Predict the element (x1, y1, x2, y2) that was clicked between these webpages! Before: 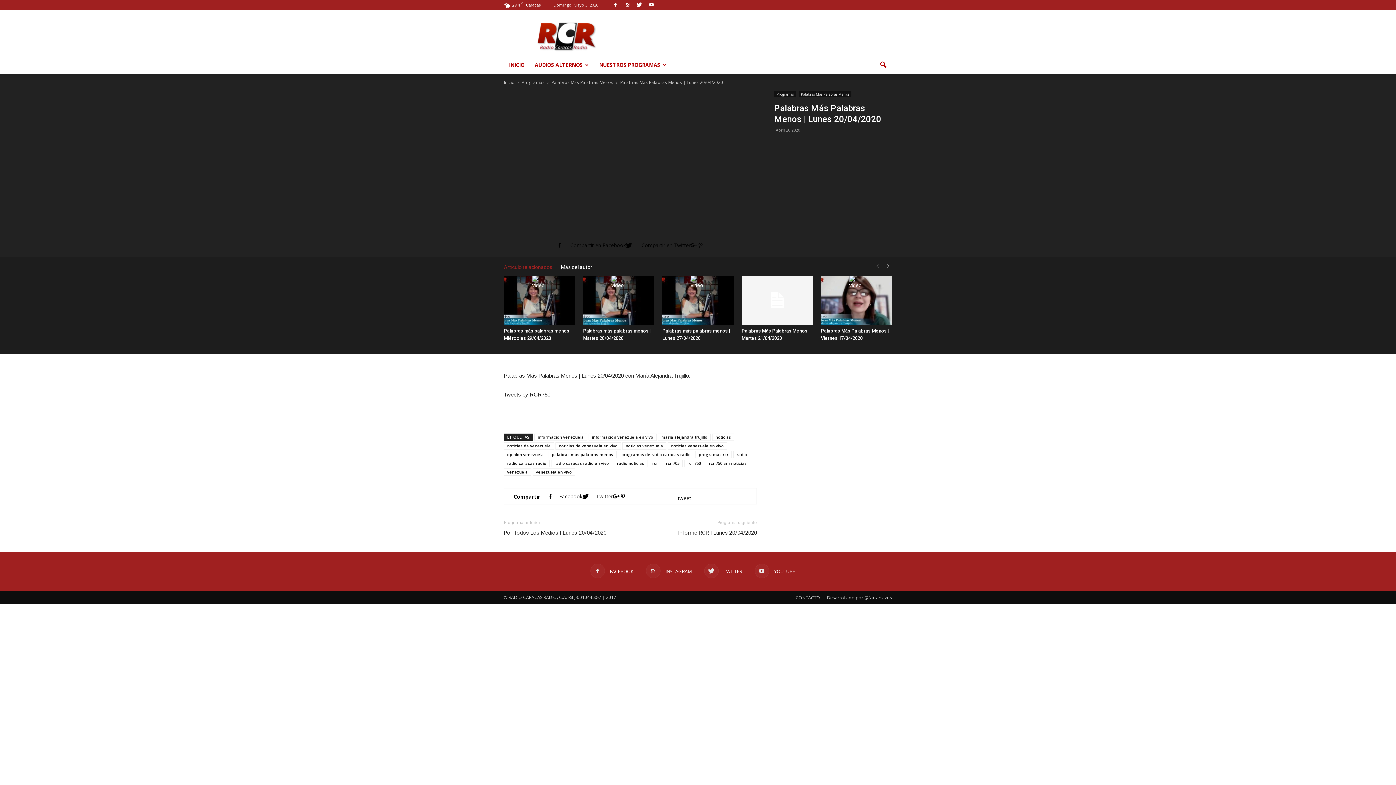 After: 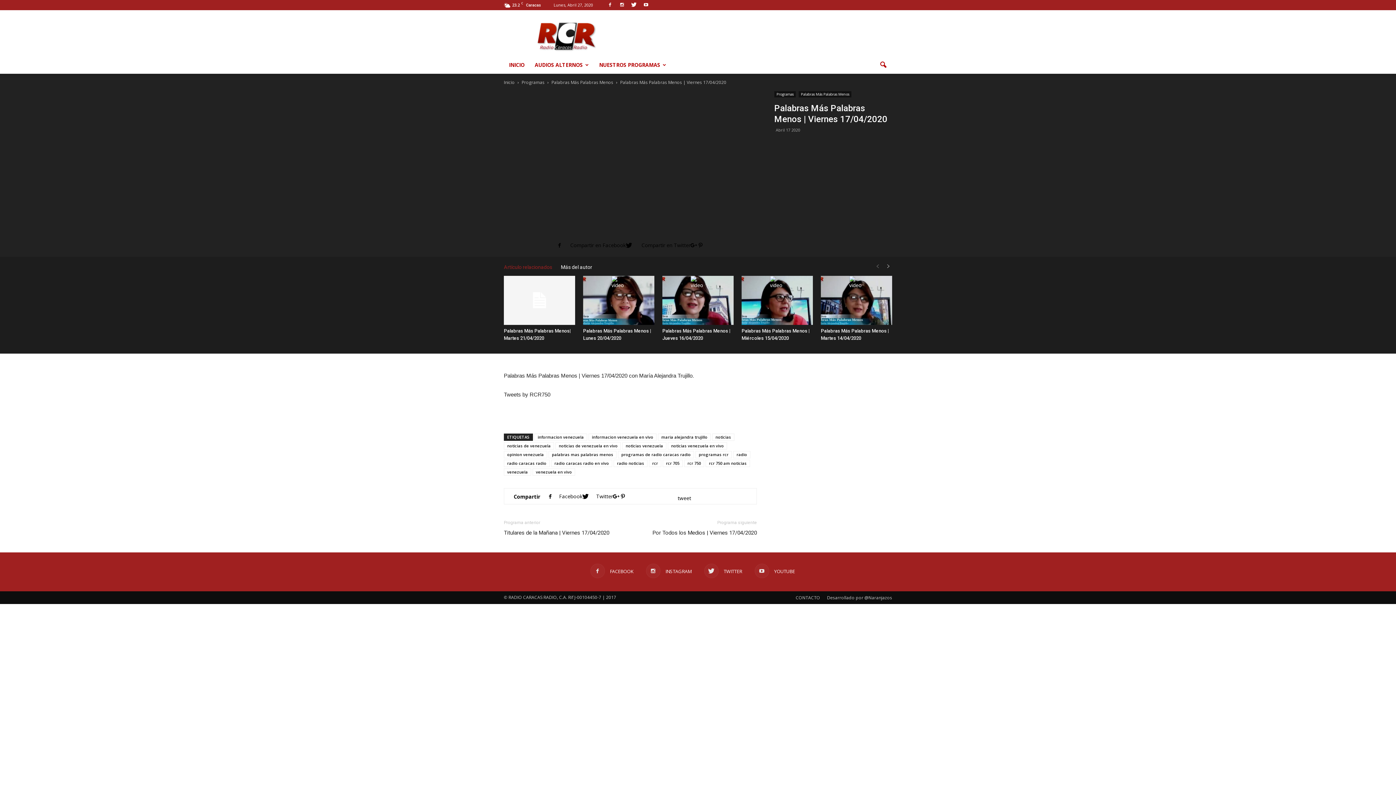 Action: bbox: (821, 276, 892, 325)